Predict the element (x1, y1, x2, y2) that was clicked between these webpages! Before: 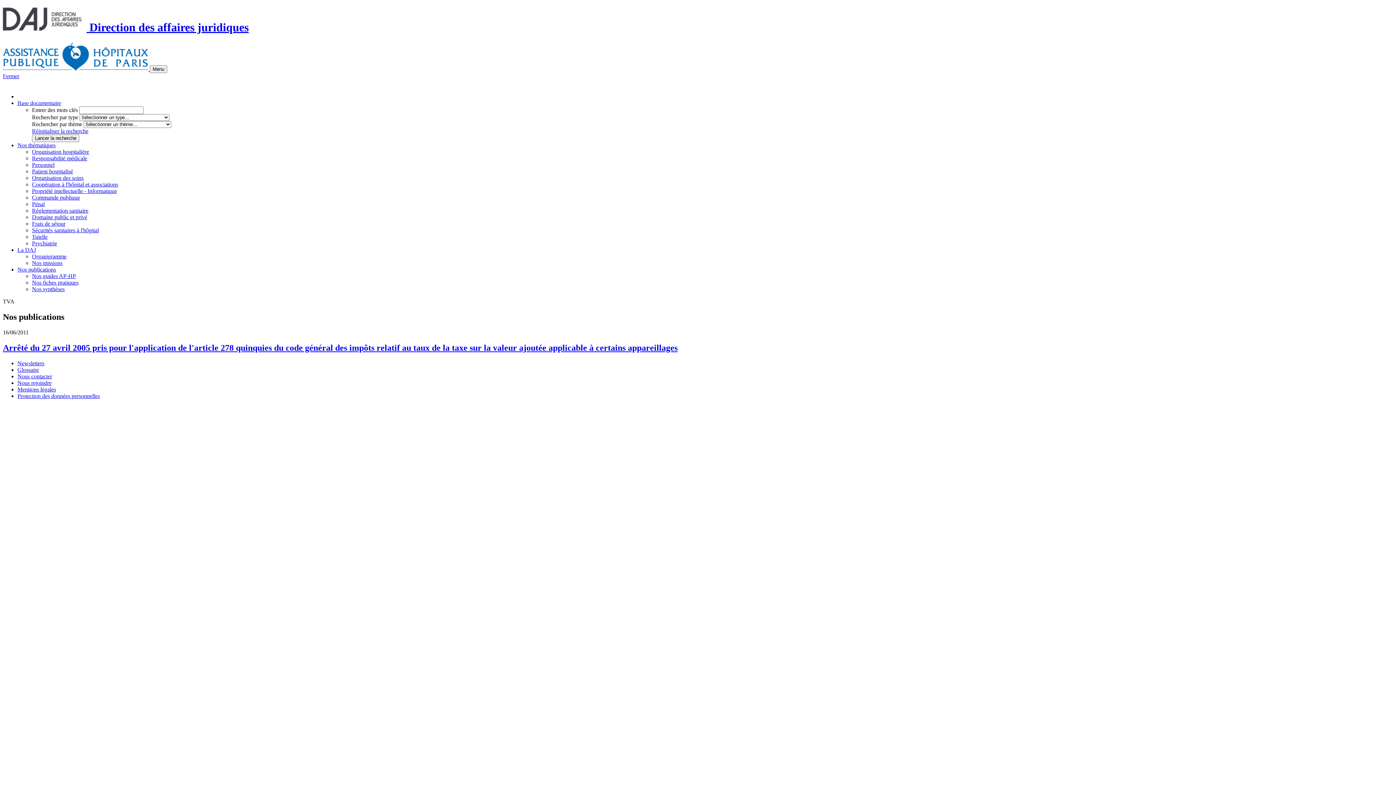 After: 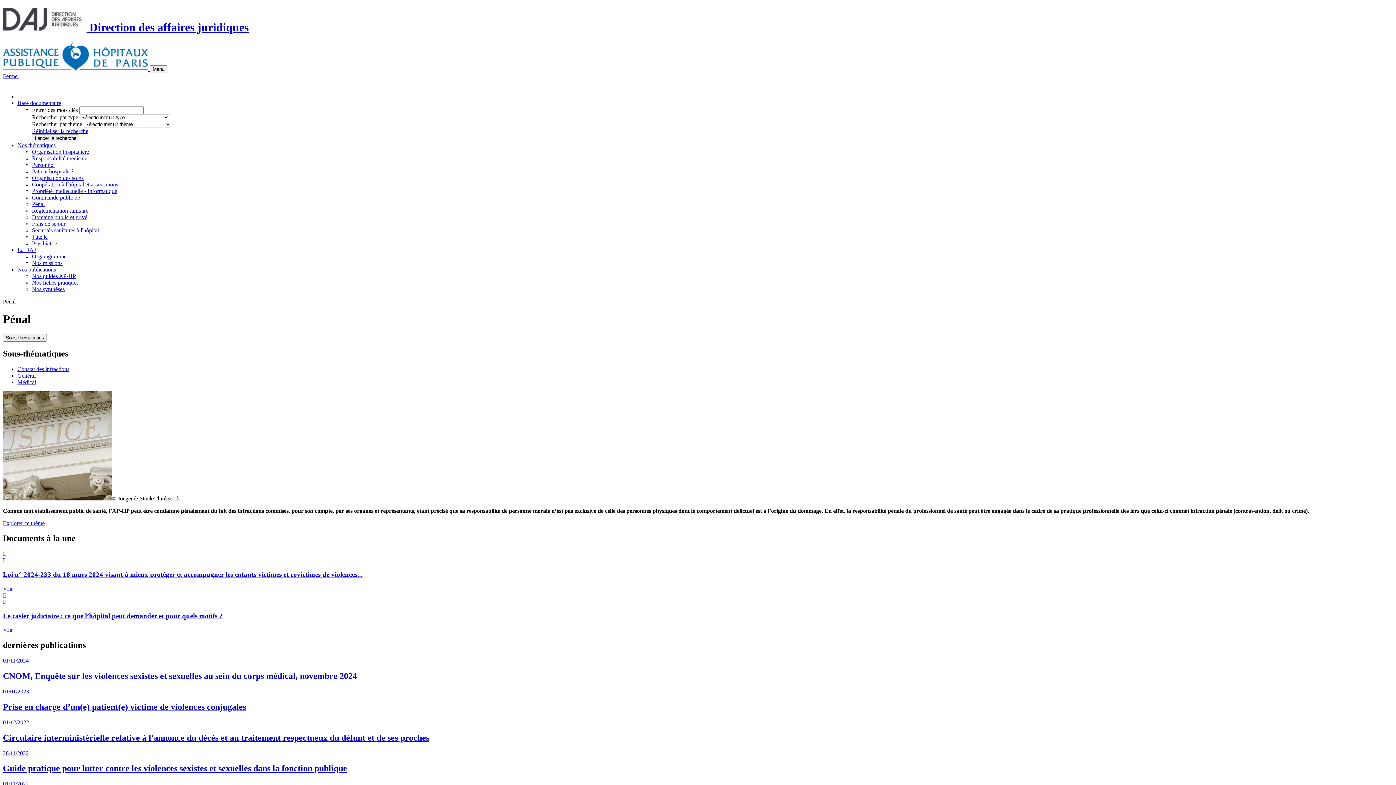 Action: label: Pénal bbox: (32, 201, 44, 207)